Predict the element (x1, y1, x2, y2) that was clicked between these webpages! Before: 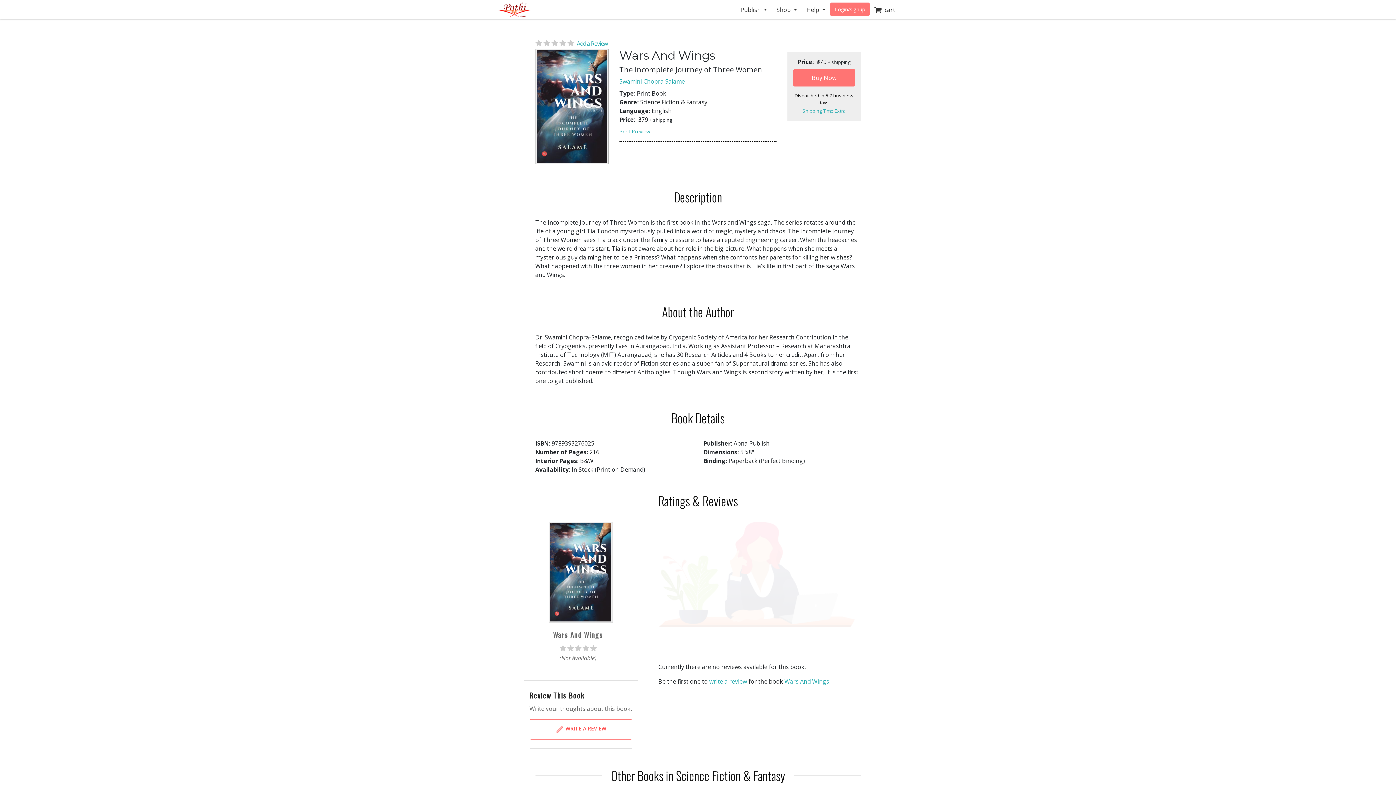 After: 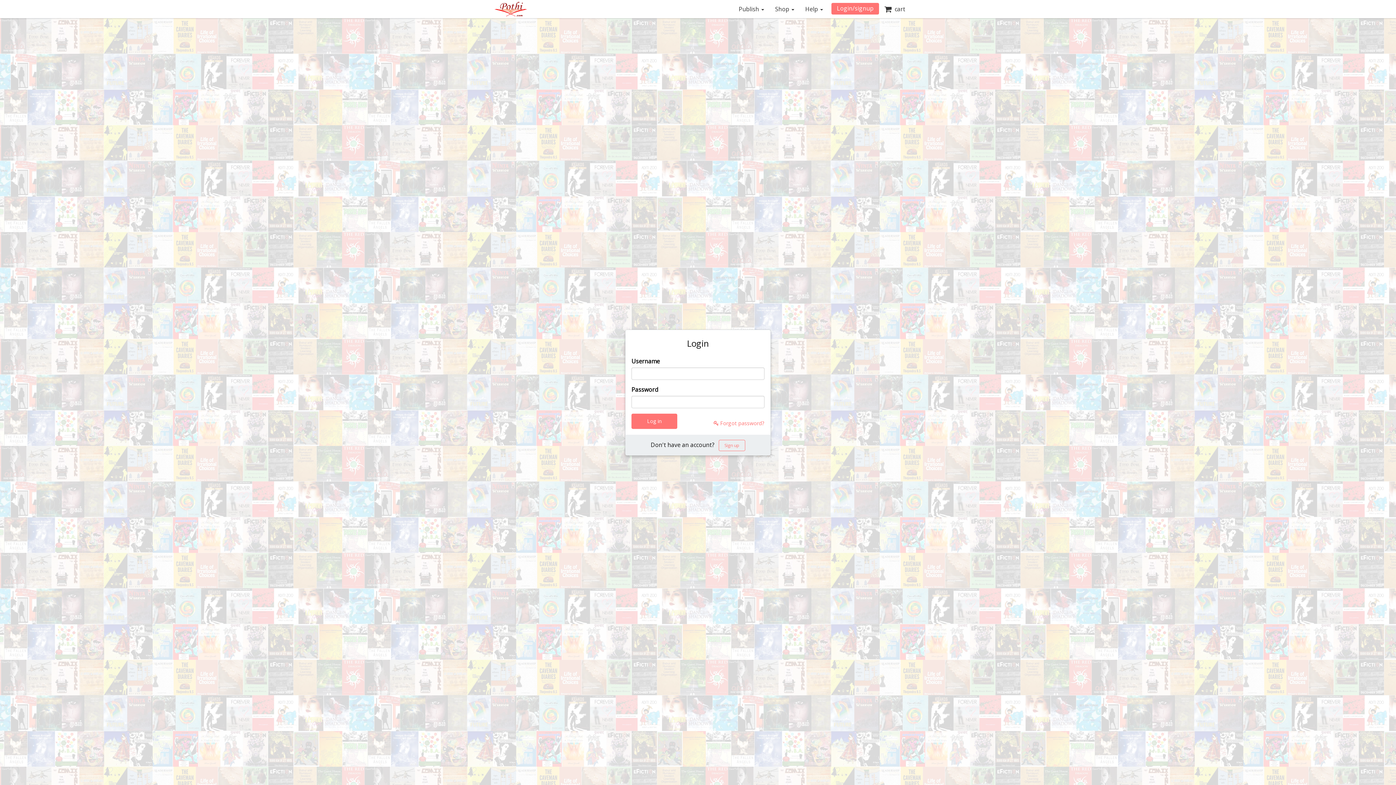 Action: bbox: (830, 2, 869, 15) label: Login/signup